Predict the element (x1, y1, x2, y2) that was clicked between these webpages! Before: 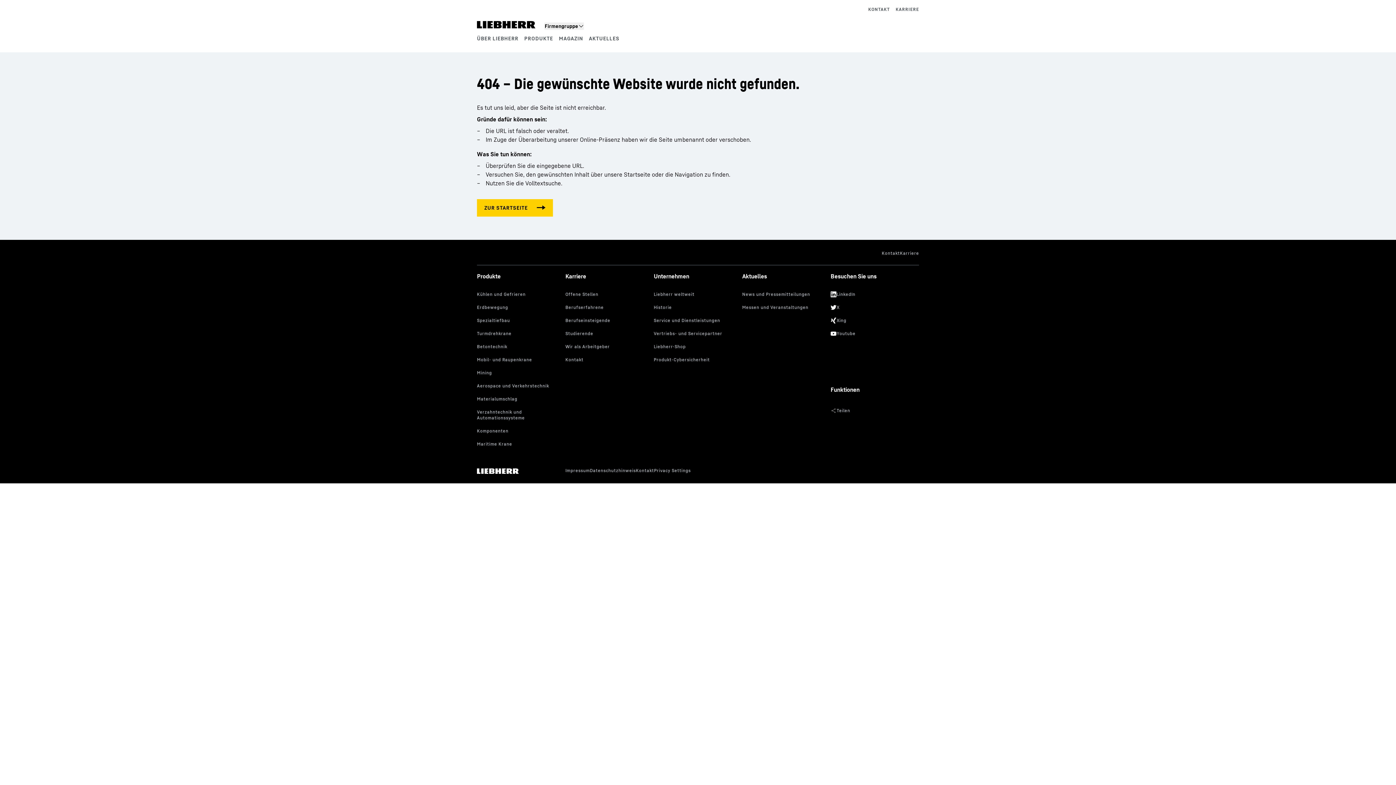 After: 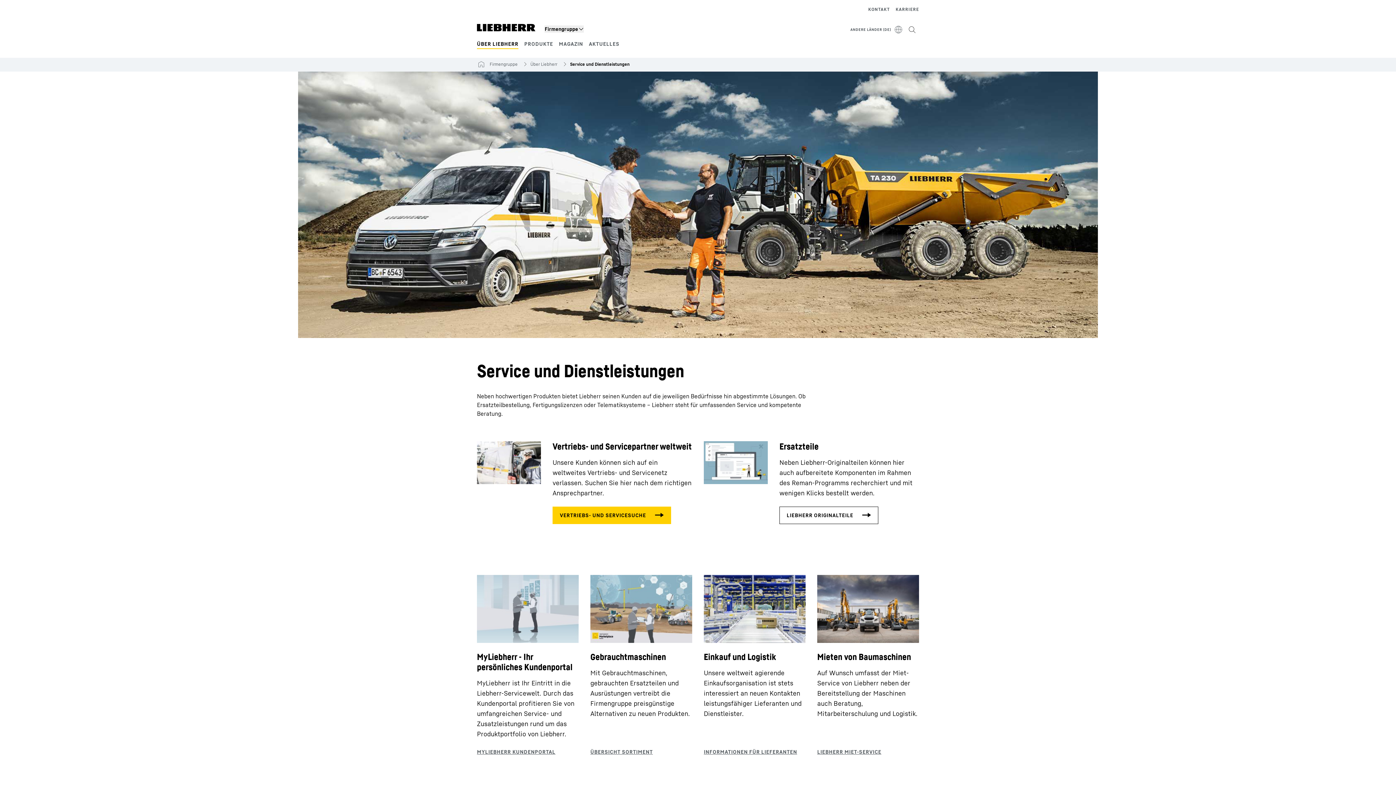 Action: bbox: (653, 316, 736, 326)